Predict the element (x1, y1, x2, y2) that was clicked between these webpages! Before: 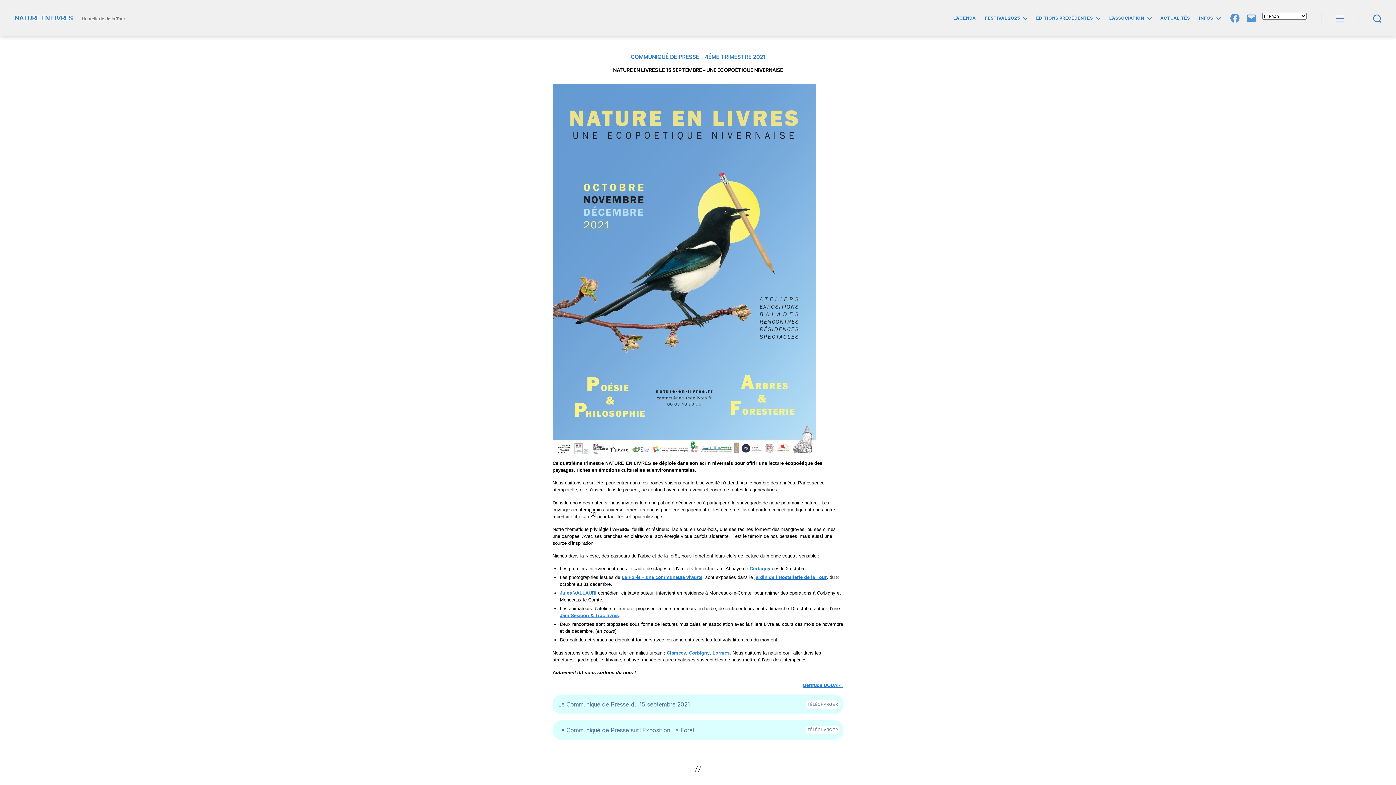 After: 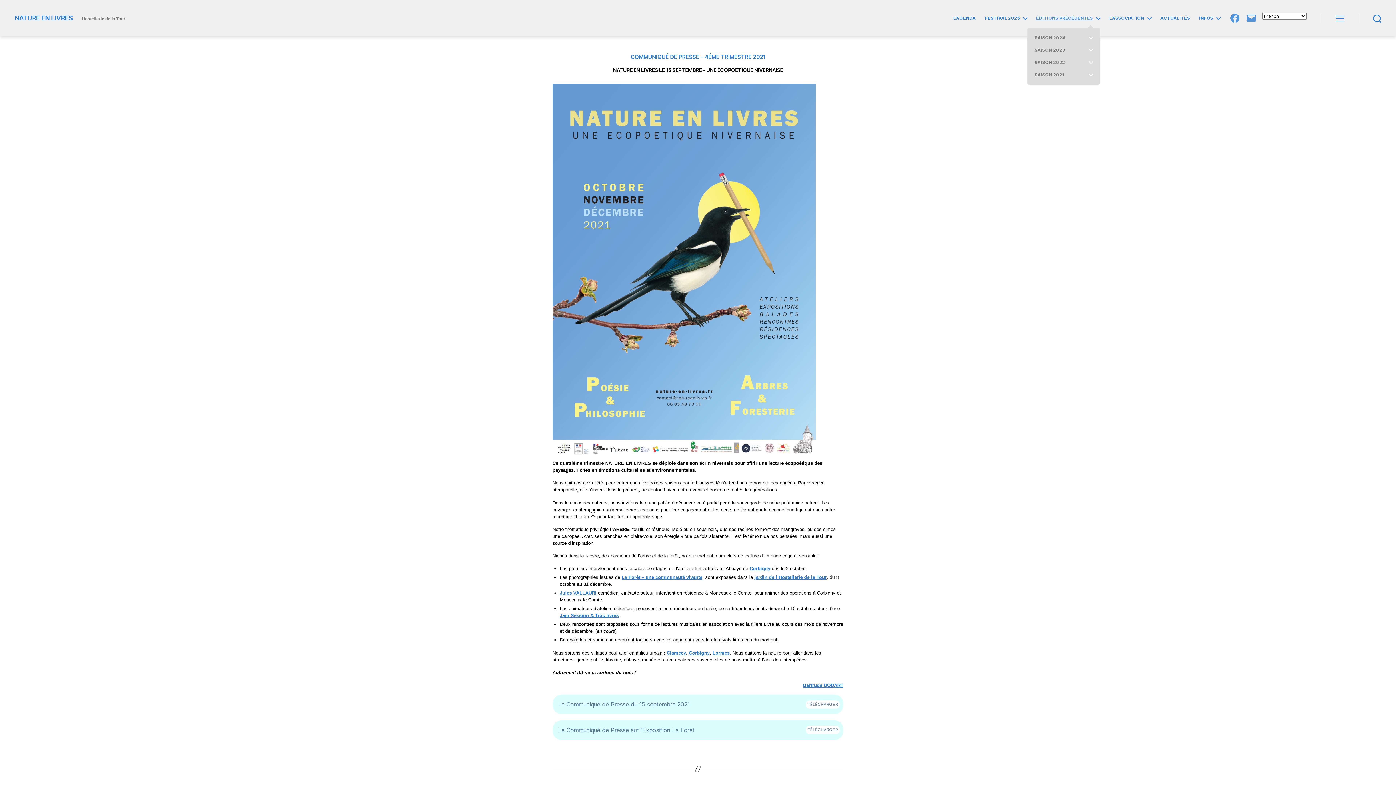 Action: label: ÉDITIONS PRÉCÉDENTES bbox: (1036, 15, 1100, 20)